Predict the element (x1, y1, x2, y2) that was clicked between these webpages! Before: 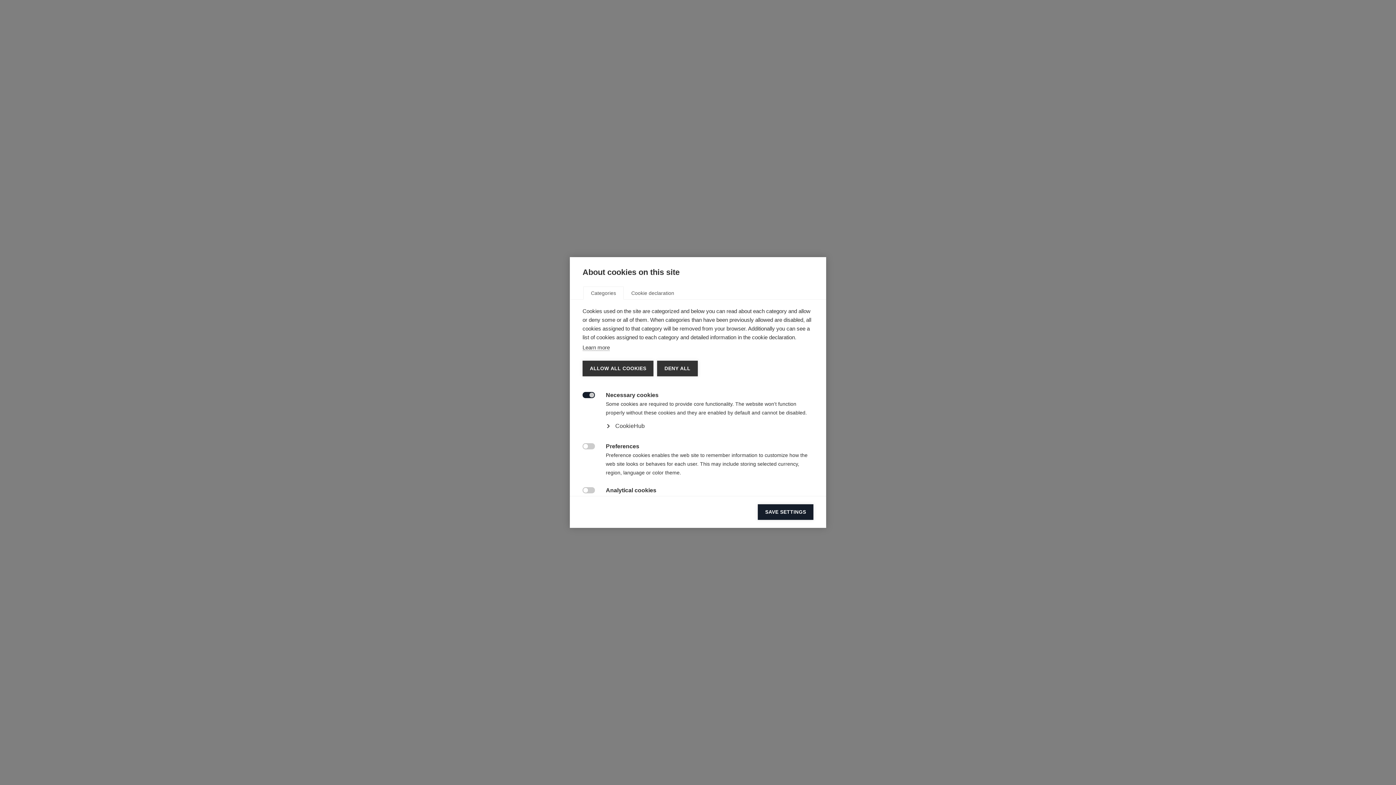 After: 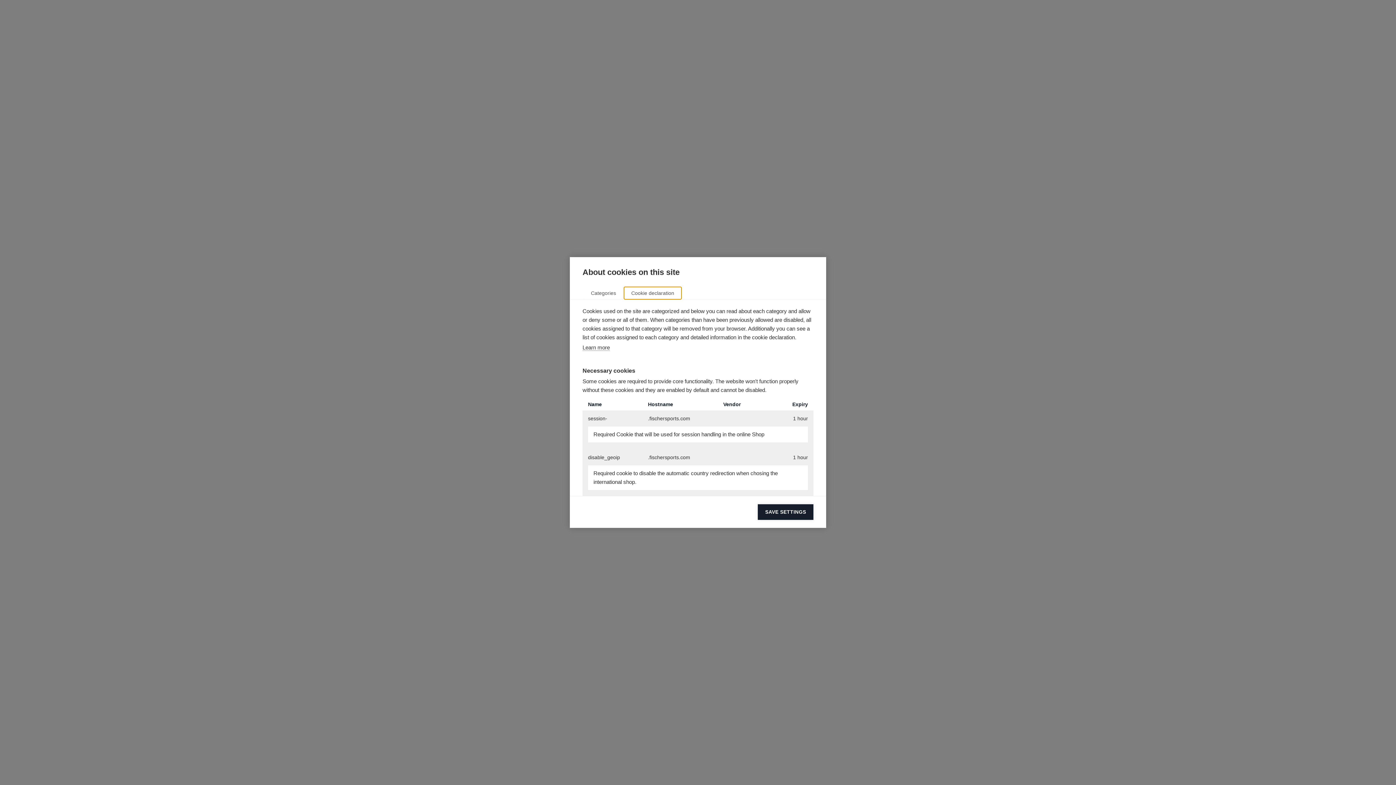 Action: label: Cookie declaration bbox: (623, 286, 682, 299)